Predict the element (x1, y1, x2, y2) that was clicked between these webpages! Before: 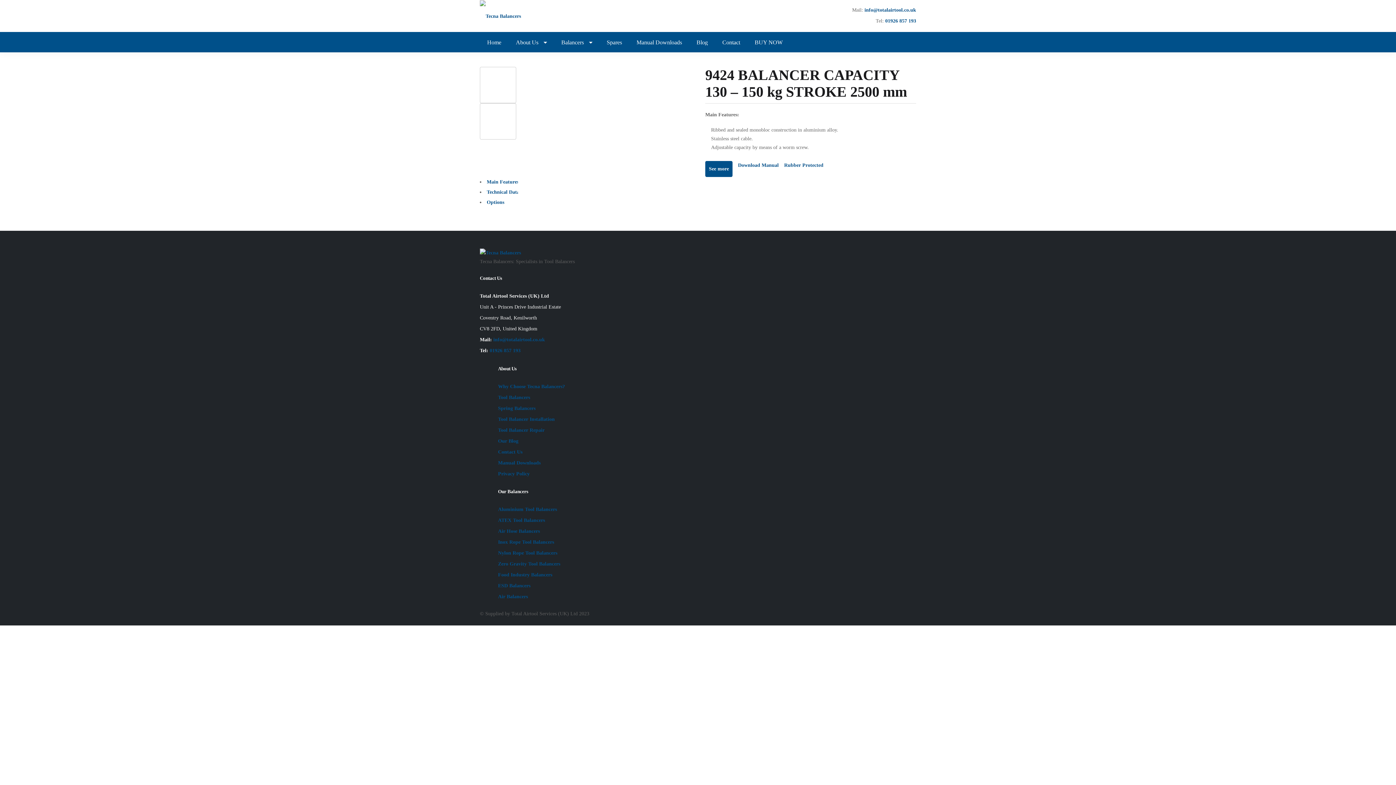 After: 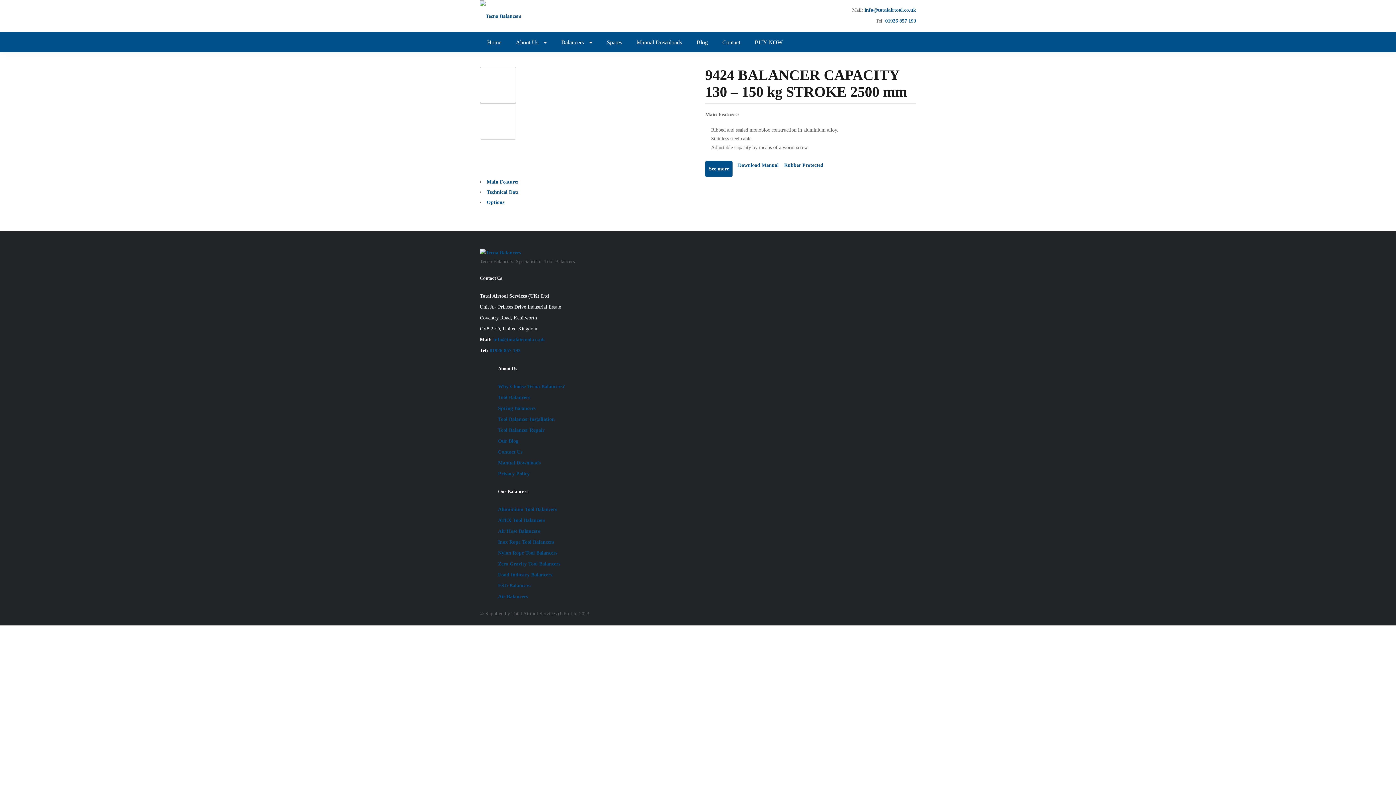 Action: label: See more bbox: (705, 161, 732, 177)